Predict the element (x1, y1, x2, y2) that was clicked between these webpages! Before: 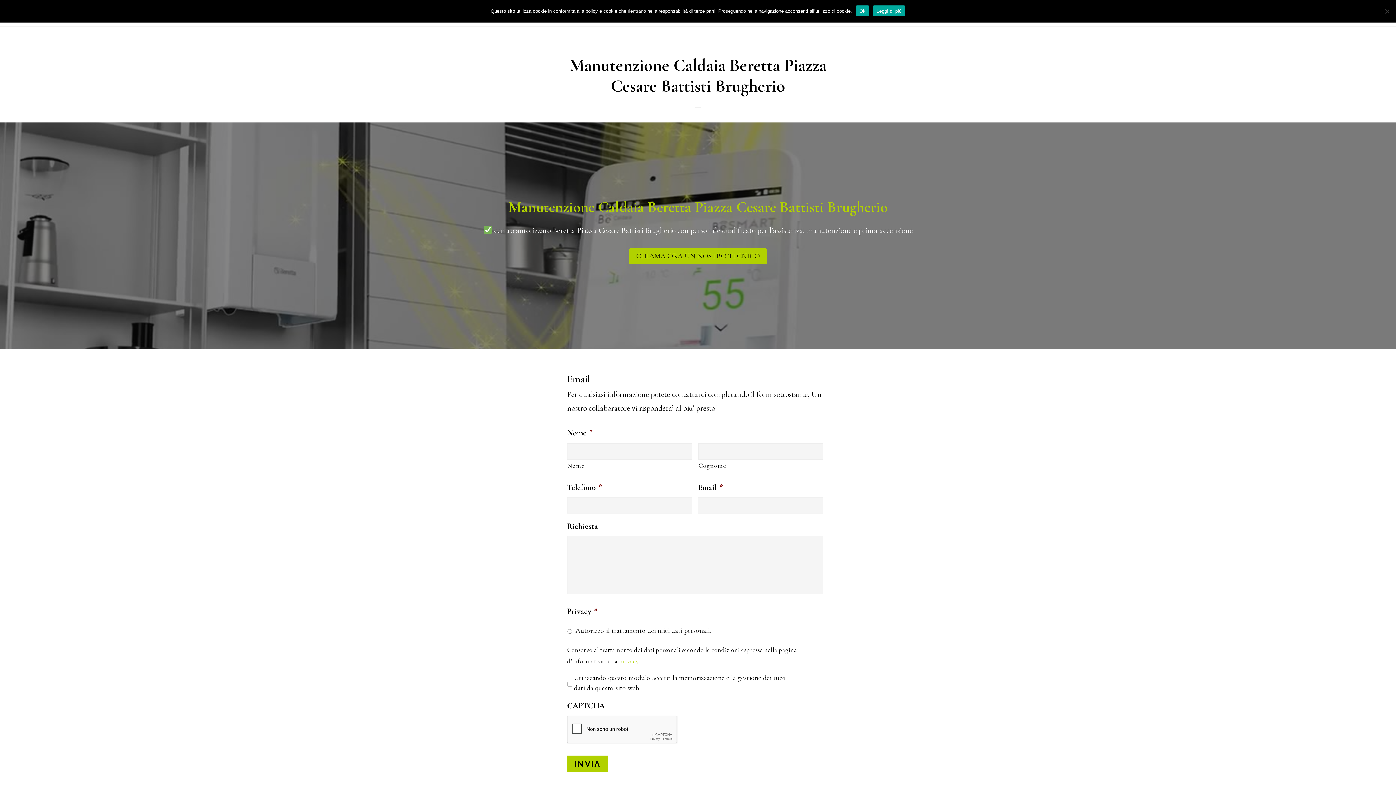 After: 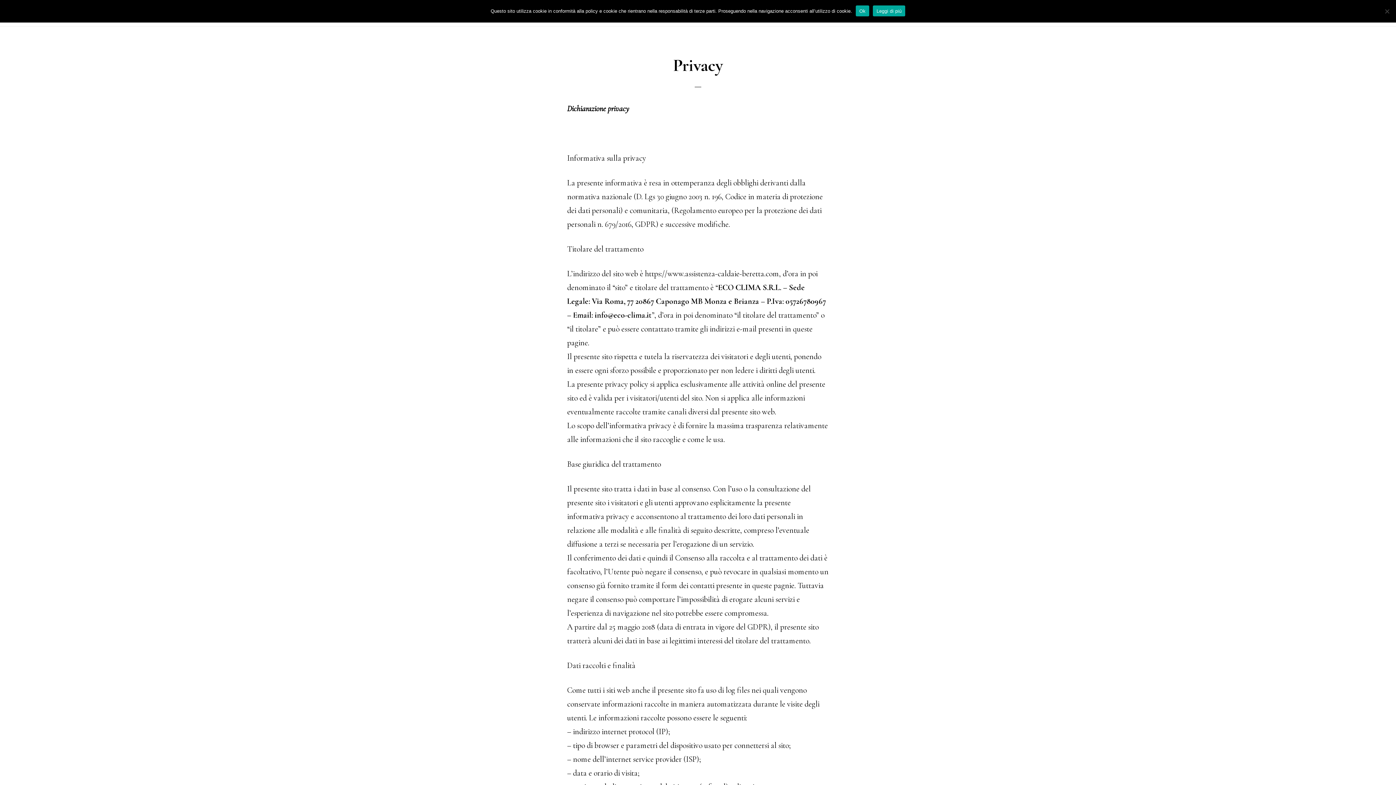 Action: label: privacy bbox: (619, 657, 638, 665)